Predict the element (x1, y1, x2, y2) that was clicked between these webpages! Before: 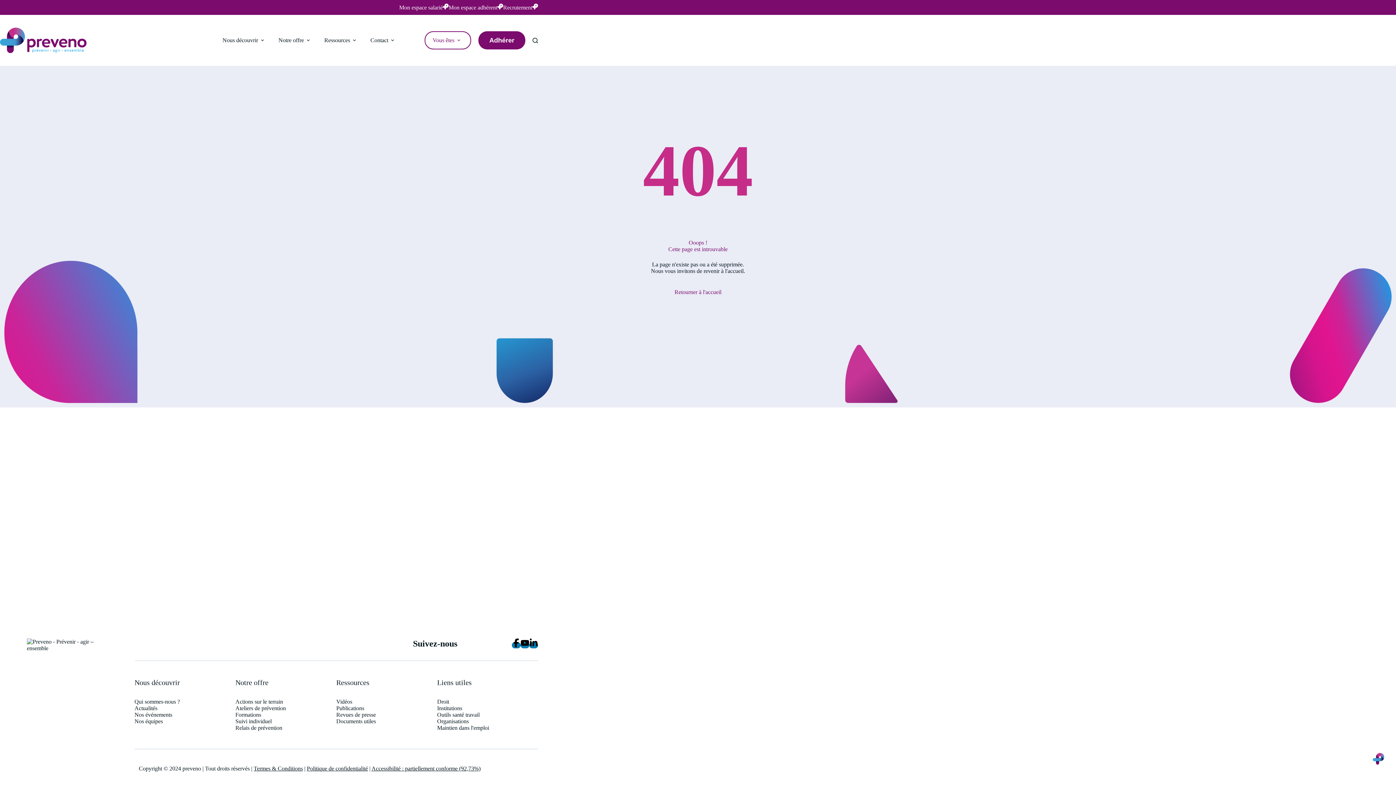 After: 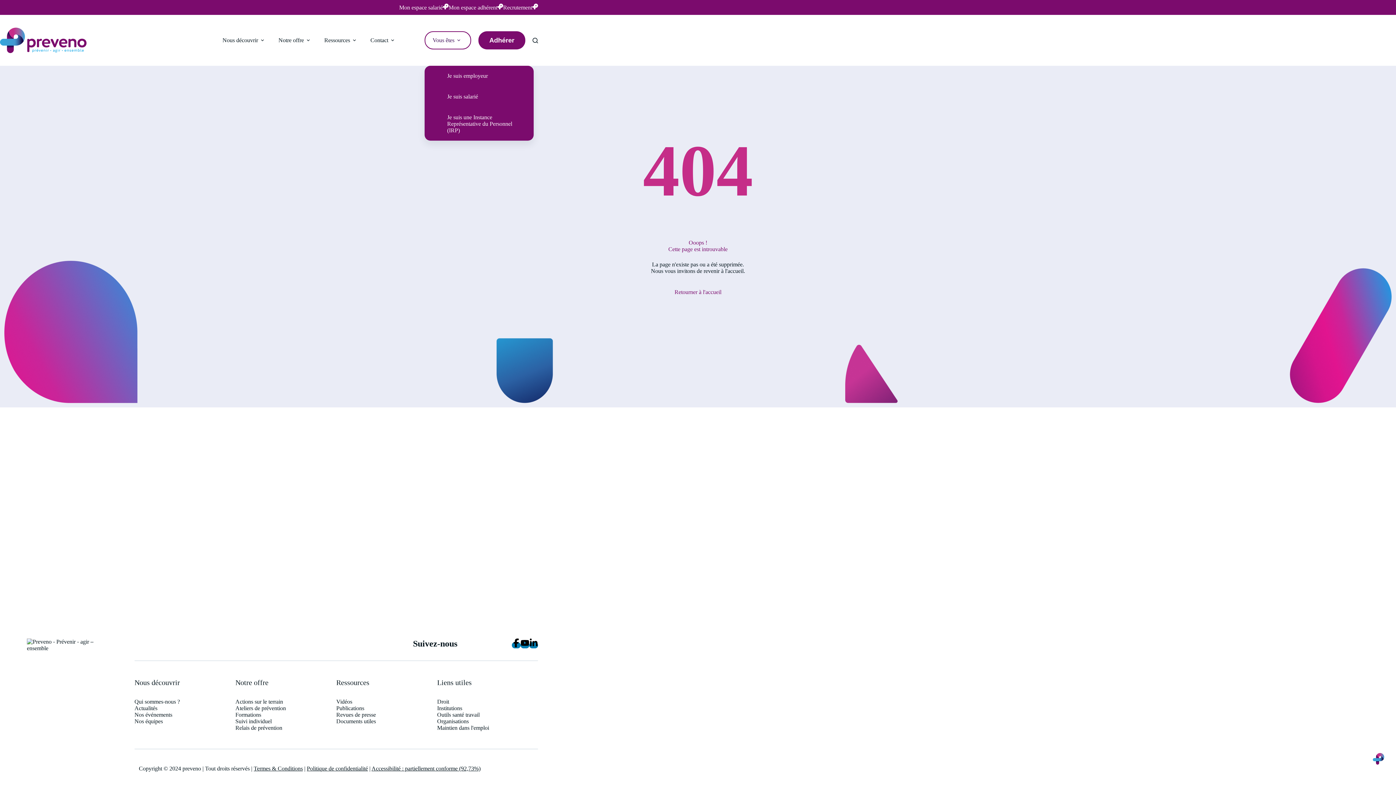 Action: bbox: (424, 31, 471, 49) label: Vous êtes